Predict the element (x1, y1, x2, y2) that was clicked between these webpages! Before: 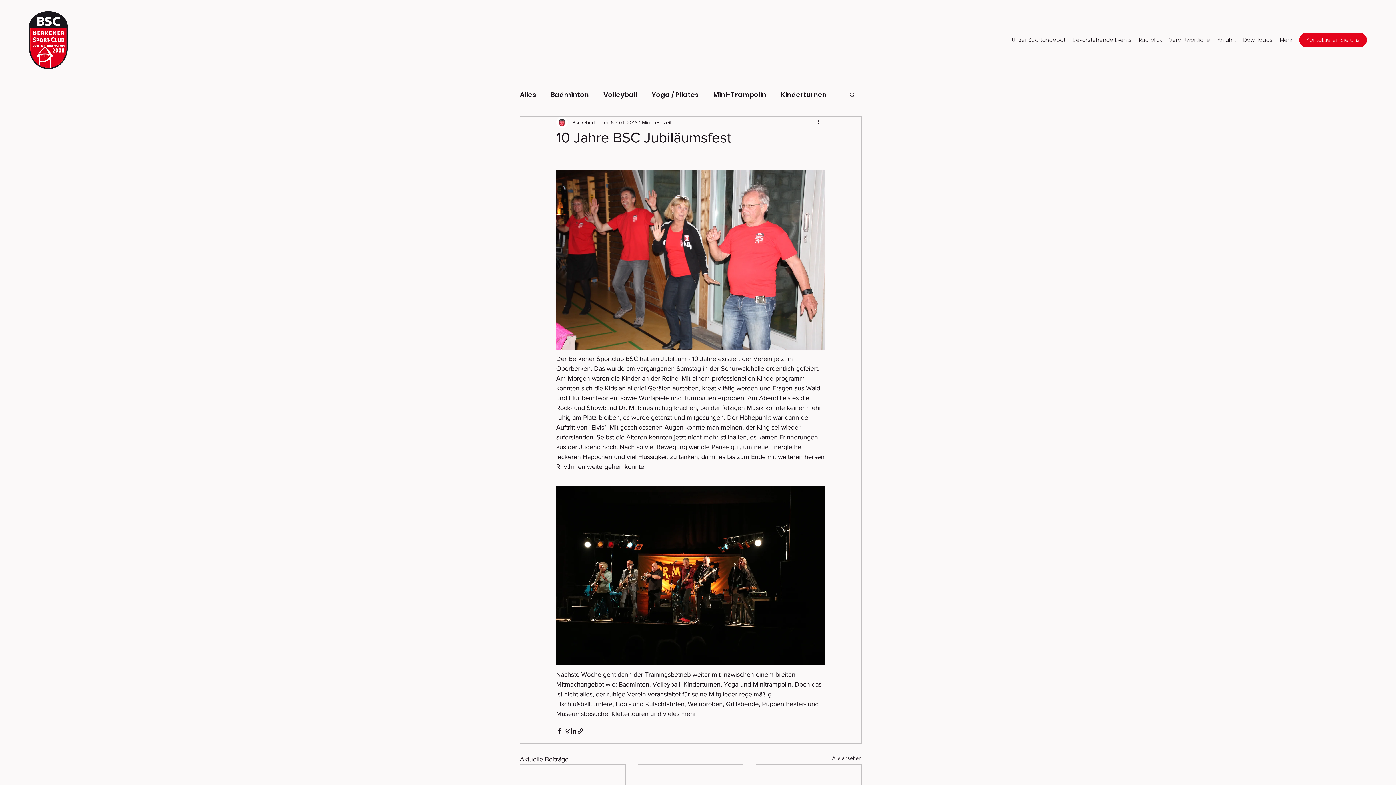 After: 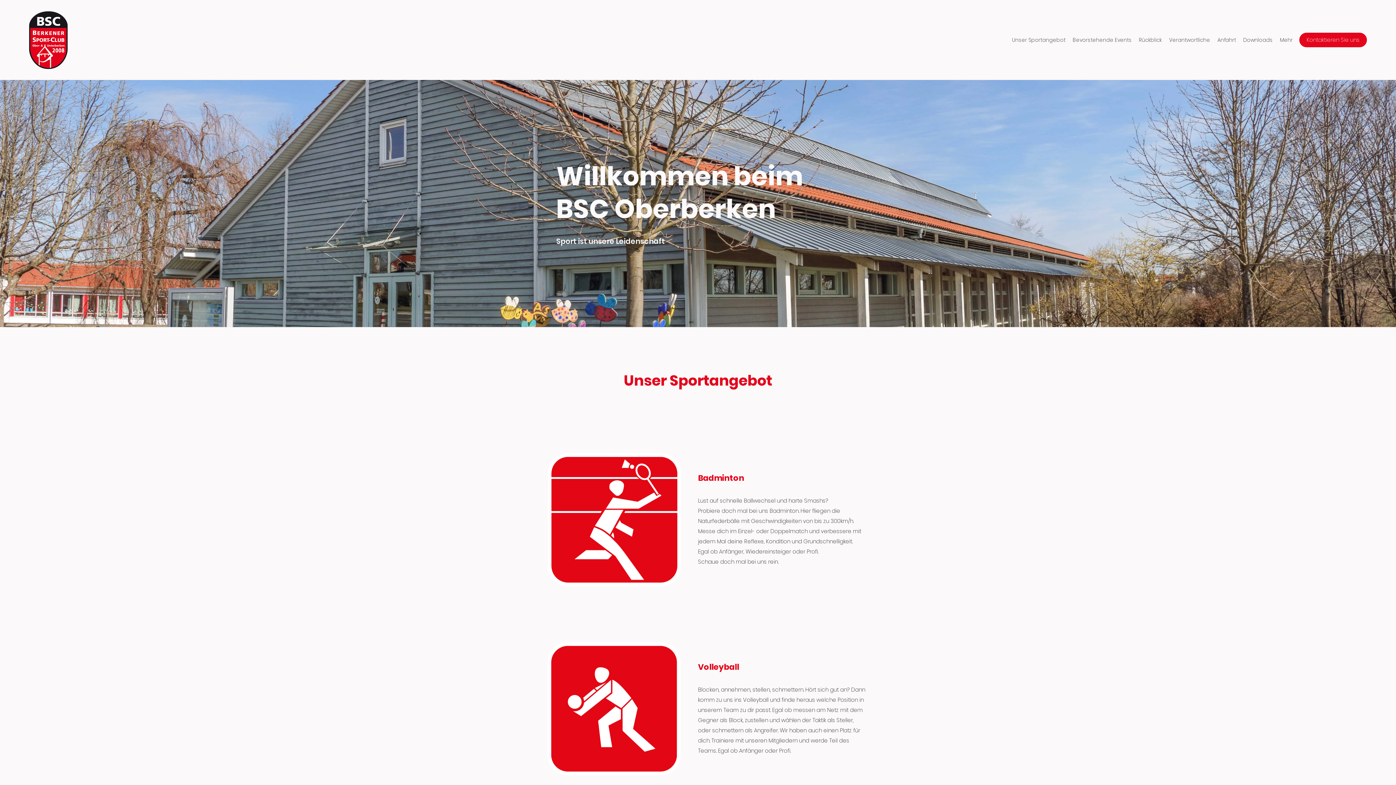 Action: label: Unser Sportangebot bbox: (1008, 34, 1069, 45)